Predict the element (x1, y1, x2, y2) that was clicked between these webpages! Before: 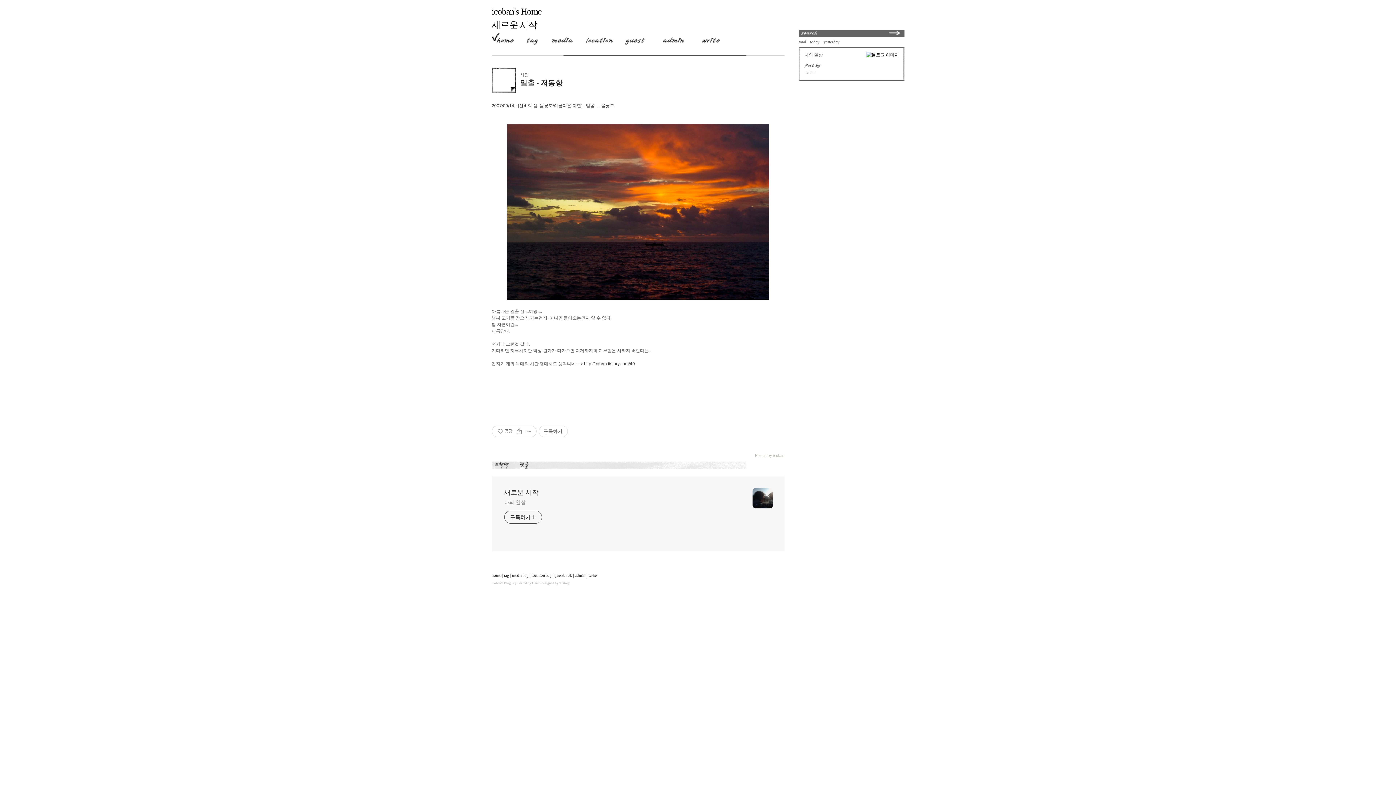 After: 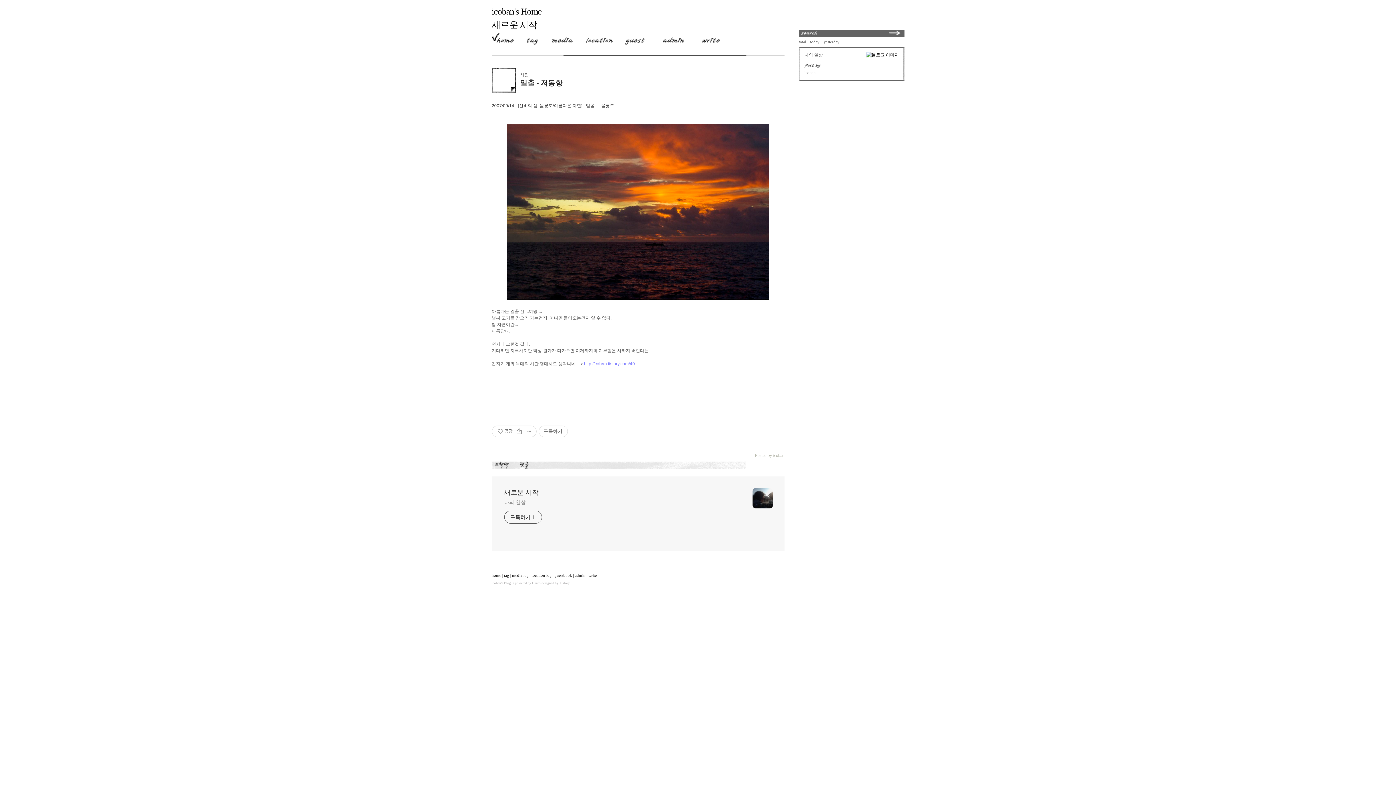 Action: bbox: (584, 361, 635, 366) label: http://coban.tistory.com/40
